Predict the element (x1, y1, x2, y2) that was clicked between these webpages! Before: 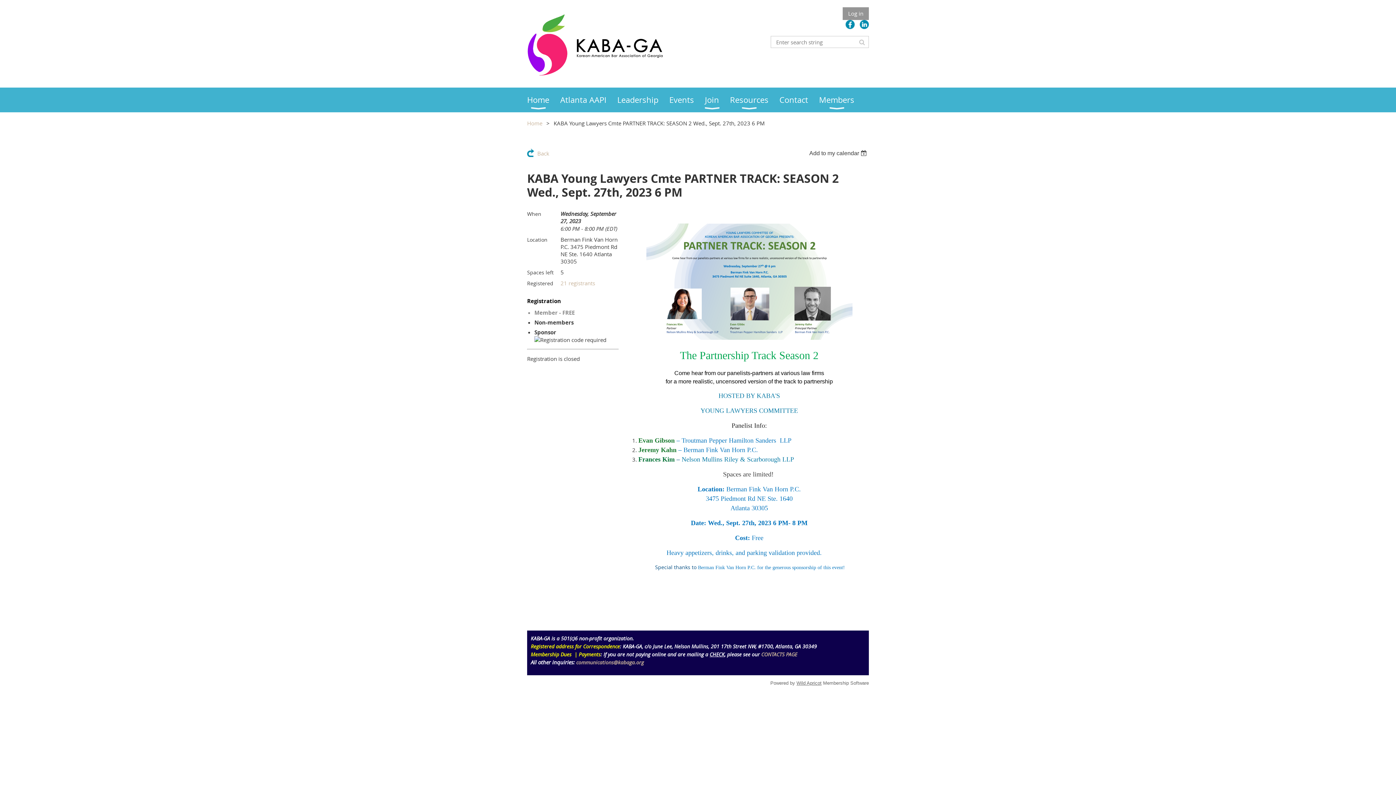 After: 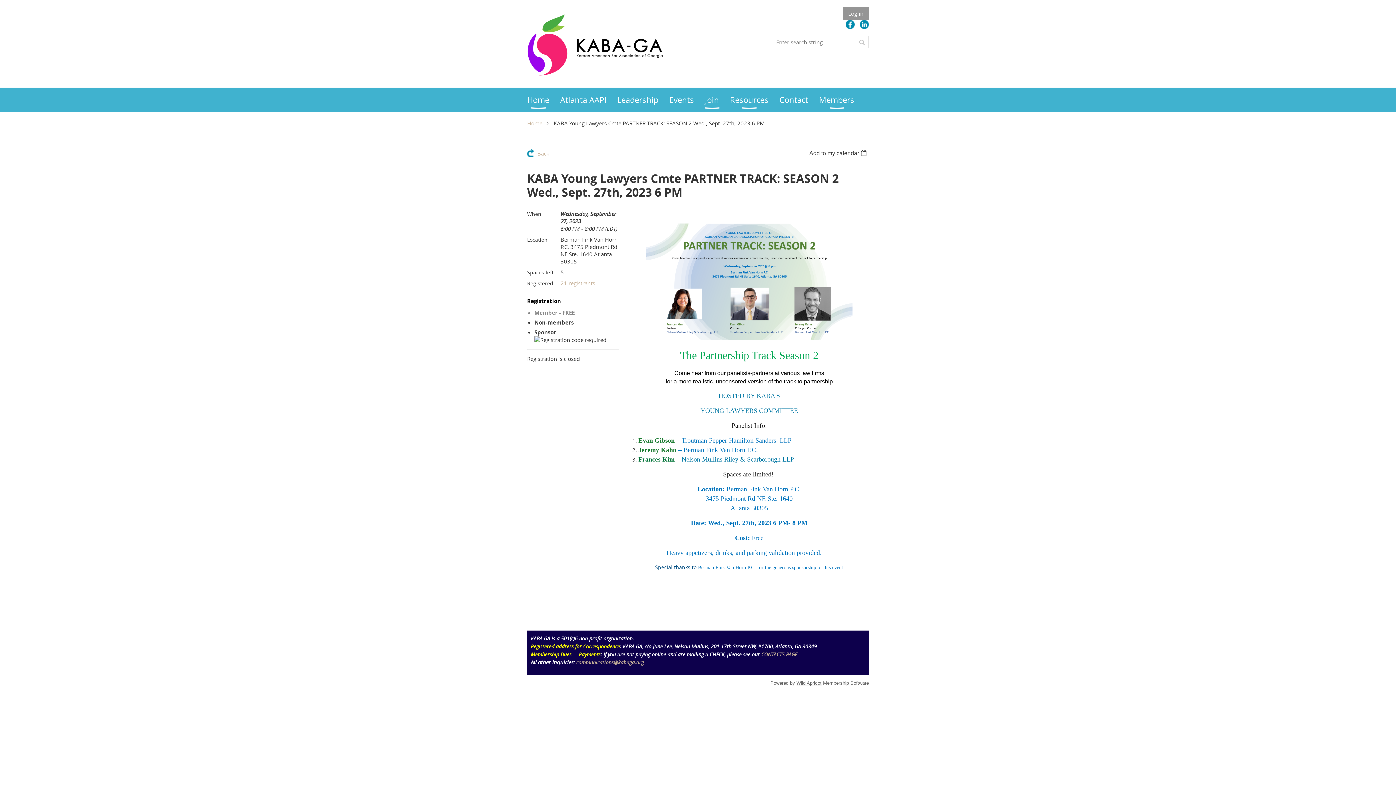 Action: label: communications@kabaga.org bbox: (576, 659, 644, 666)